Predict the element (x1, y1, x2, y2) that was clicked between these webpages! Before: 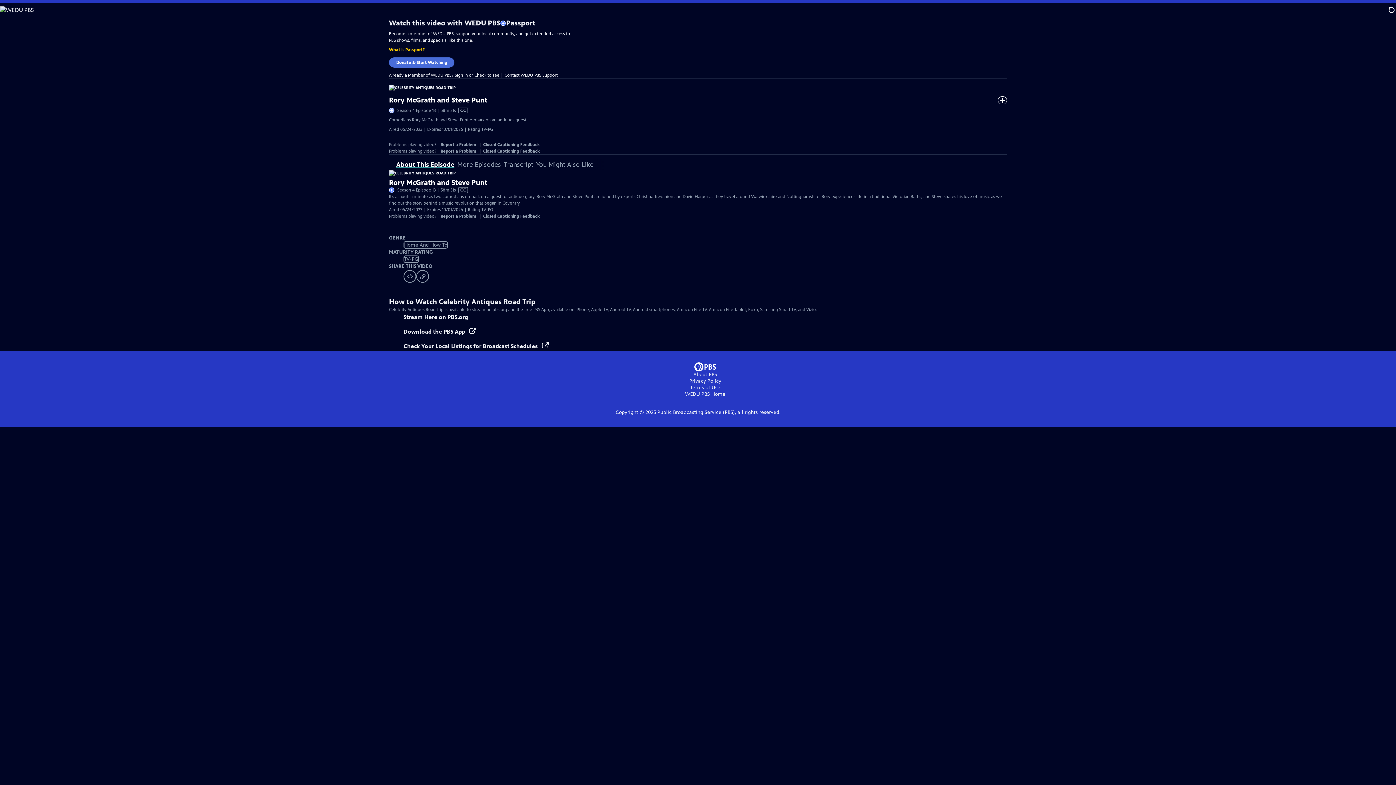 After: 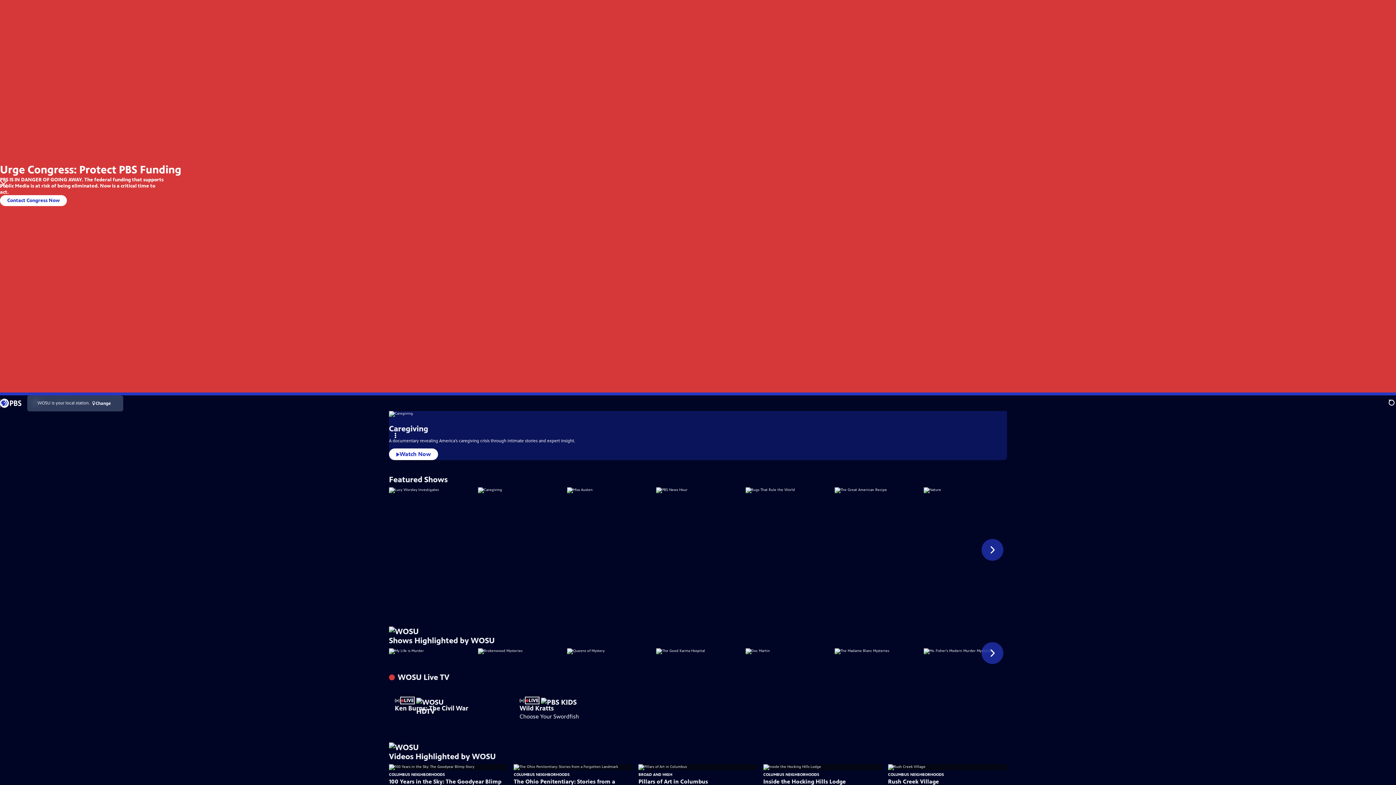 Action: bbox: (694, 362, 716, 368)